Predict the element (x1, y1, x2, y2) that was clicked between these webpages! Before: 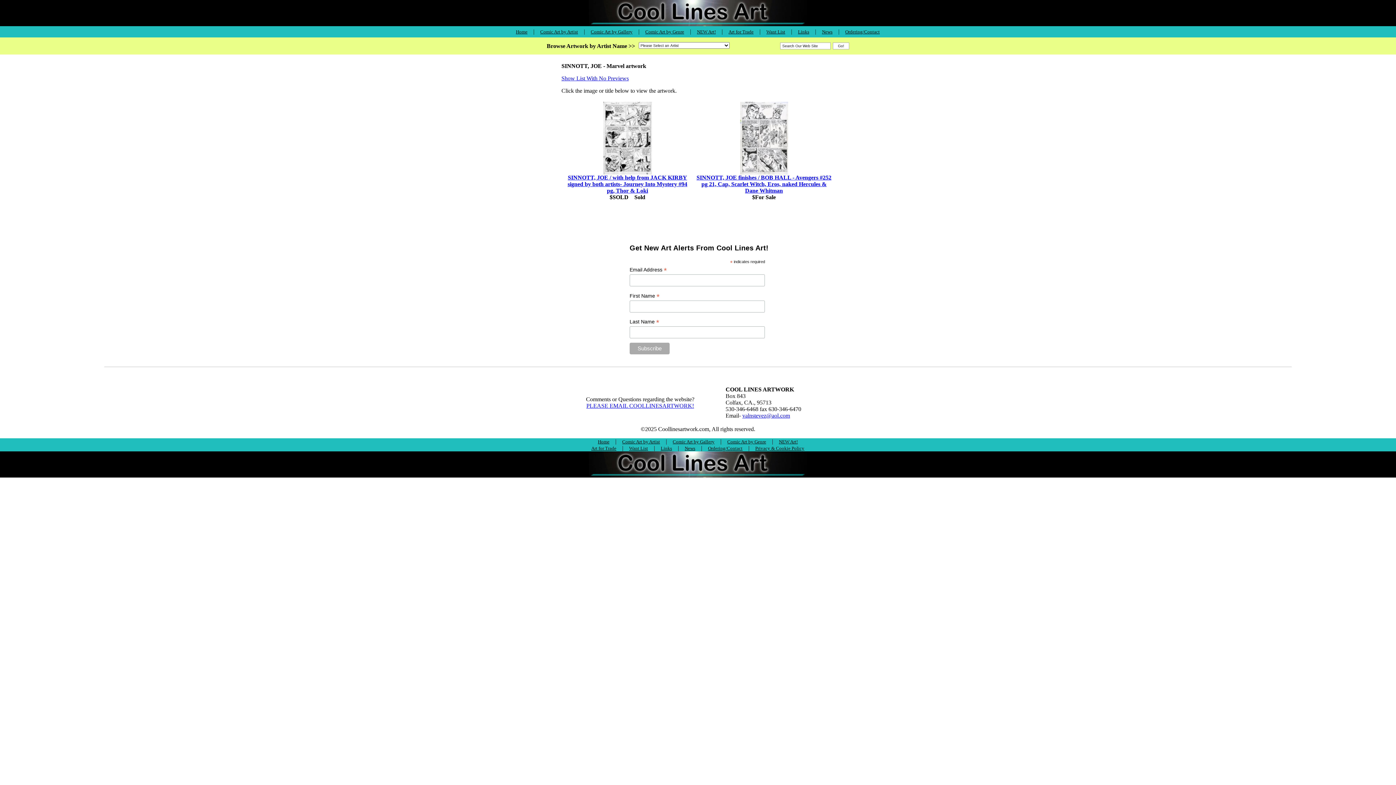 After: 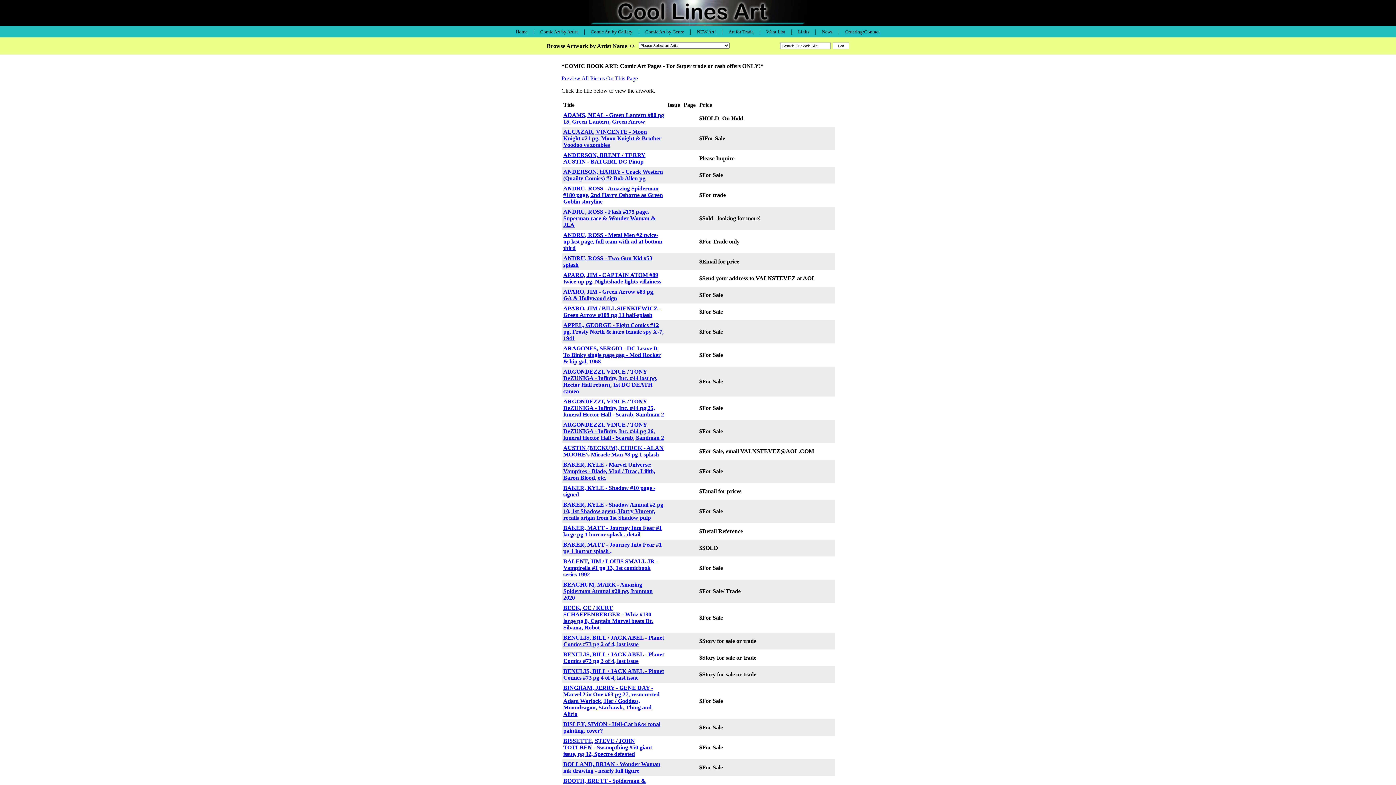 Action: bbox: (728, 28, 753, 34) label: Art for Trade